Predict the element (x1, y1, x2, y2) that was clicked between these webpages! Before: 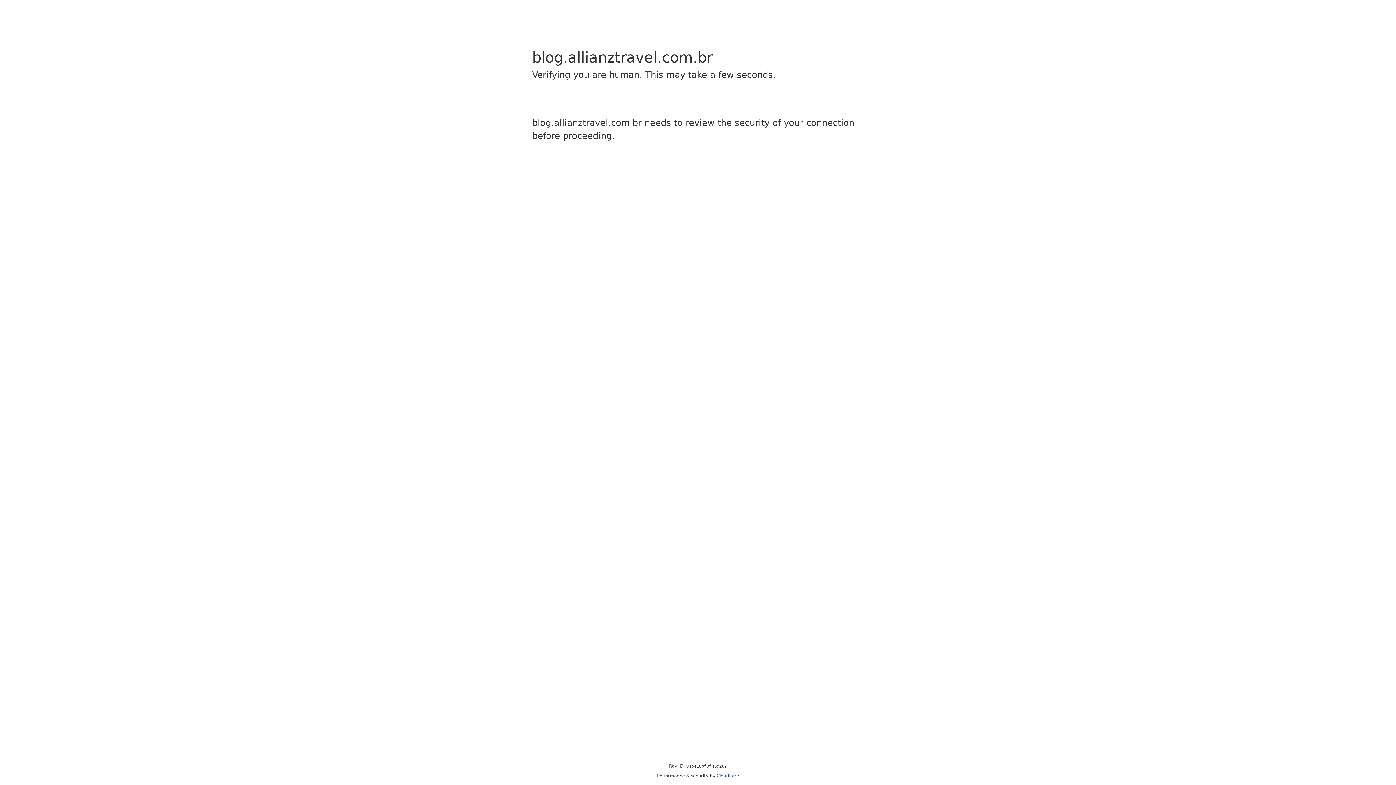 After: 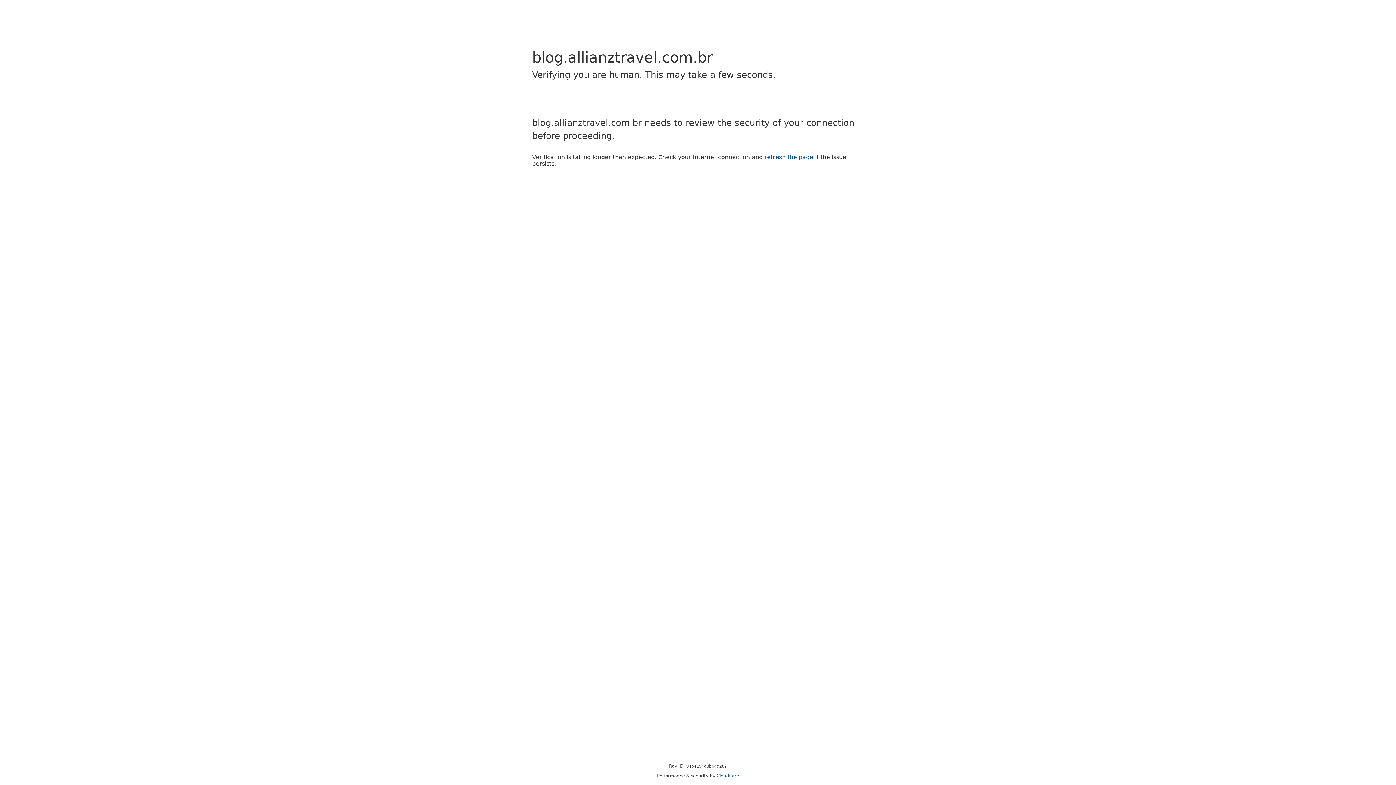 Action: label: Cloudflare bbox: (716, 773, 739, 778)